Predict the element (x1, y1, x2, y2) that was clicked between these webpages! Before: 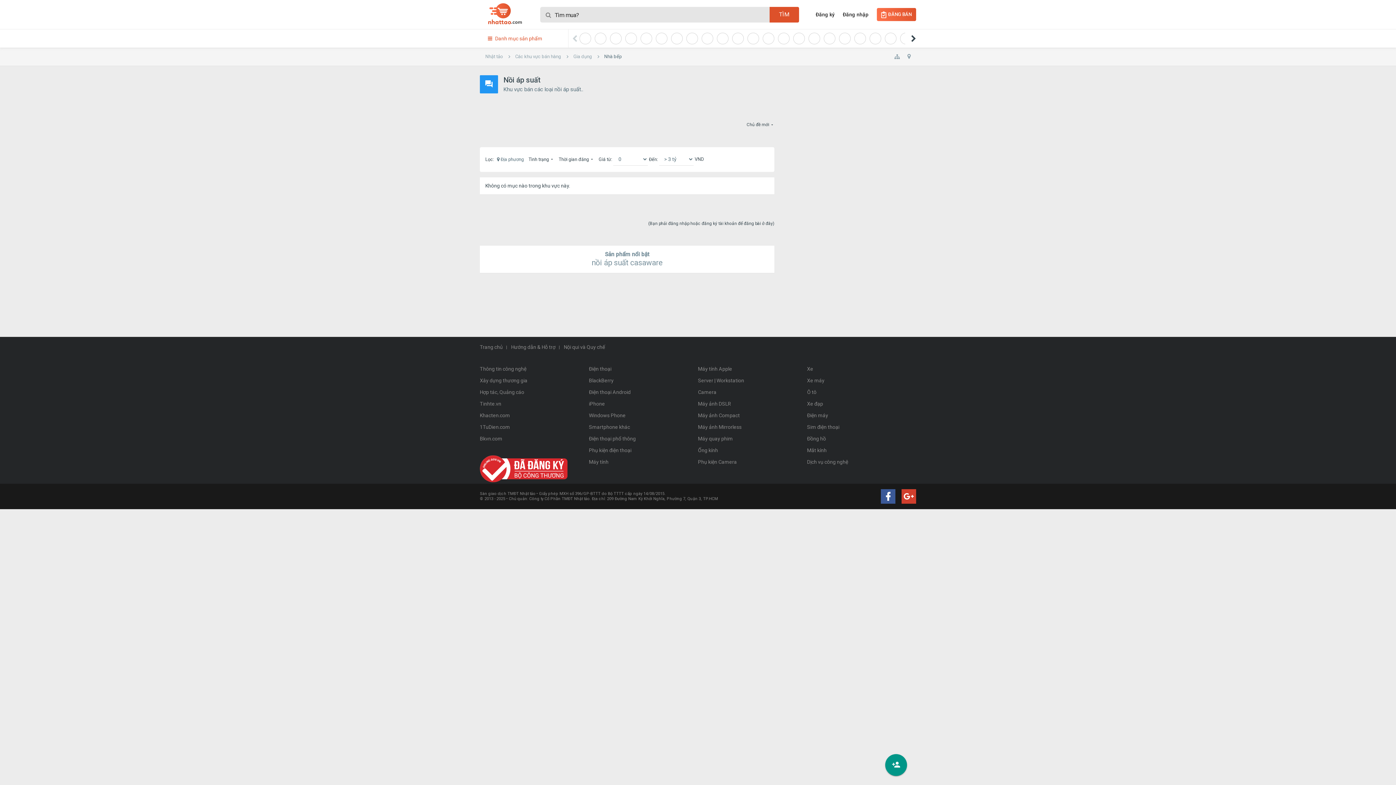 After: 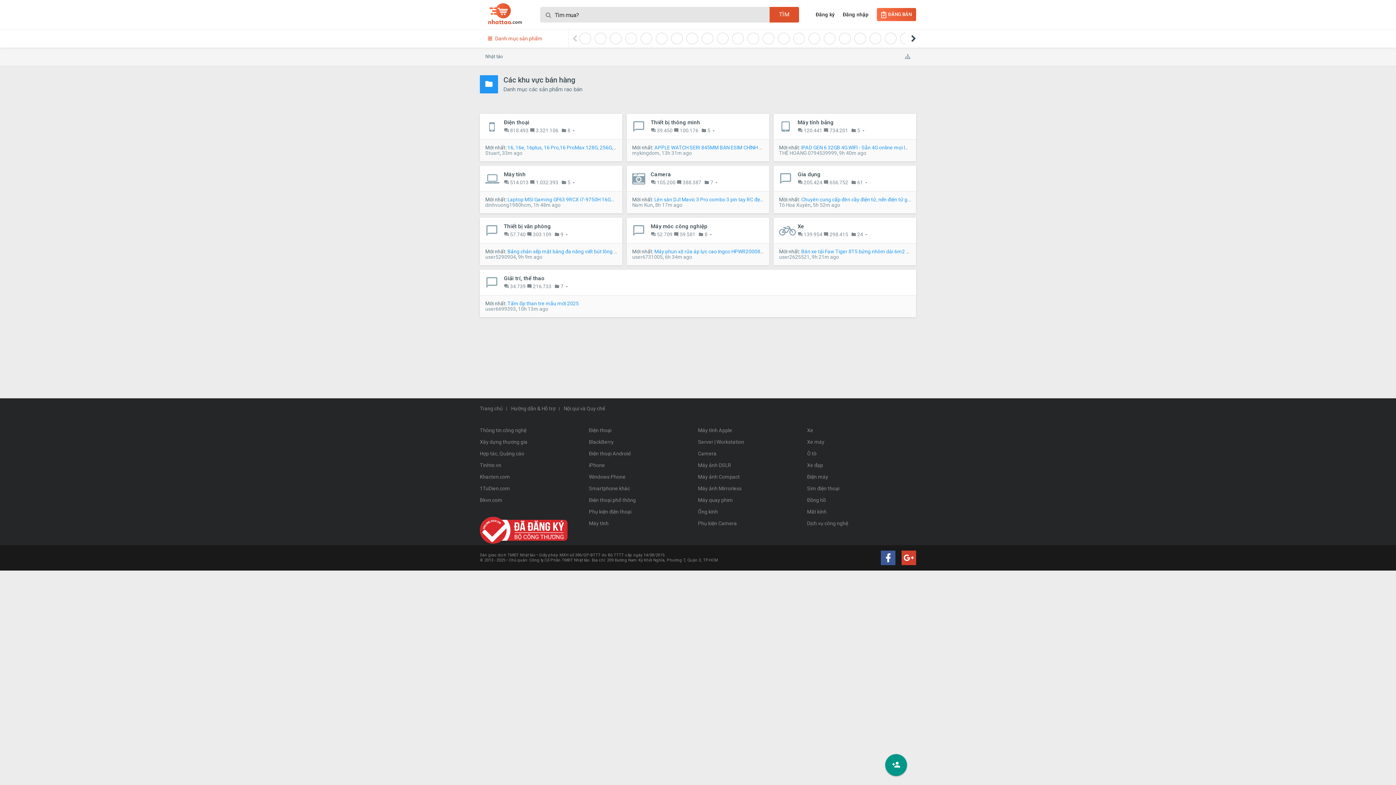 Action: label: Các khu vực bán hàng bbox: (508, 47, 566, 66)